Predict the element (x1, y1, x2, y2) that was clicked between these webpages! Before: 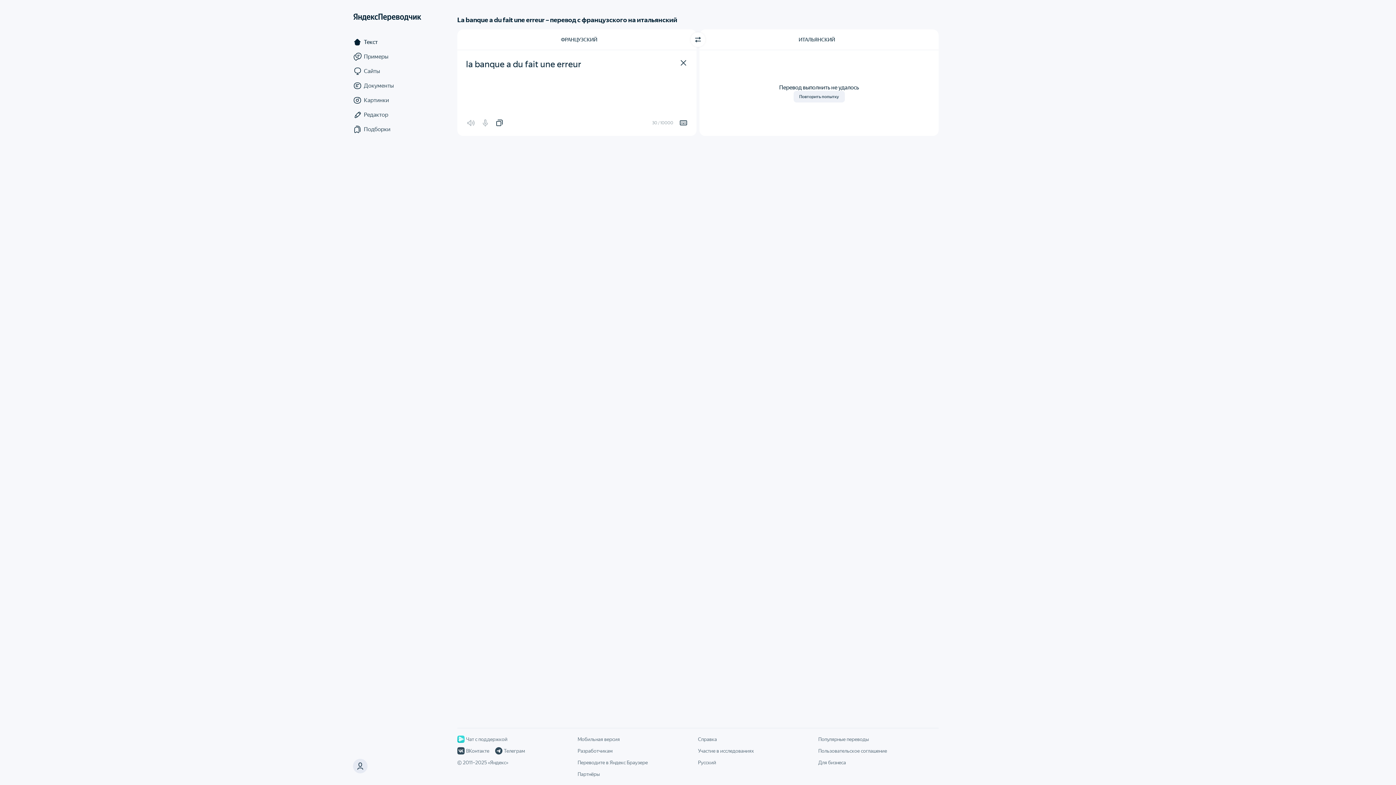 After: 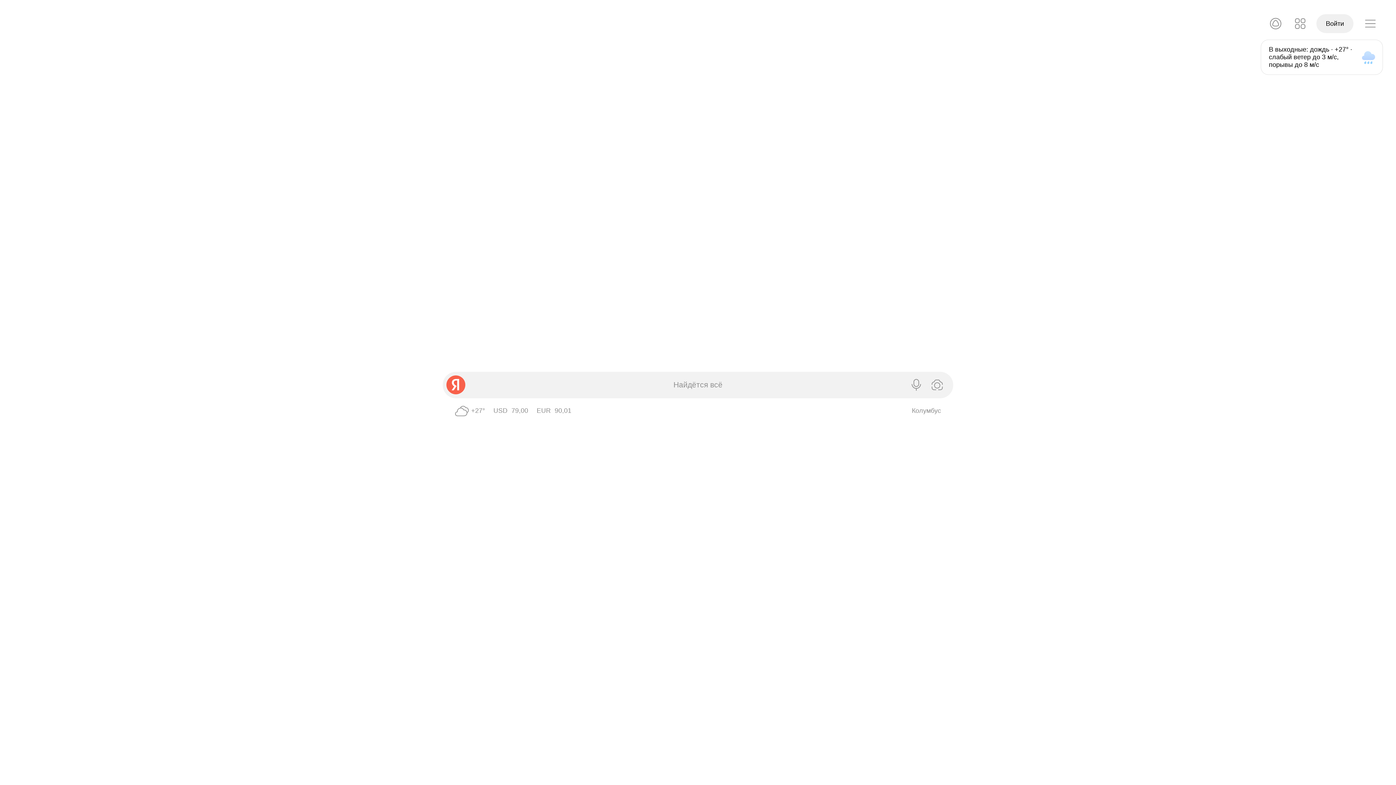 Action: bbox: (353, 11, 378, 23)